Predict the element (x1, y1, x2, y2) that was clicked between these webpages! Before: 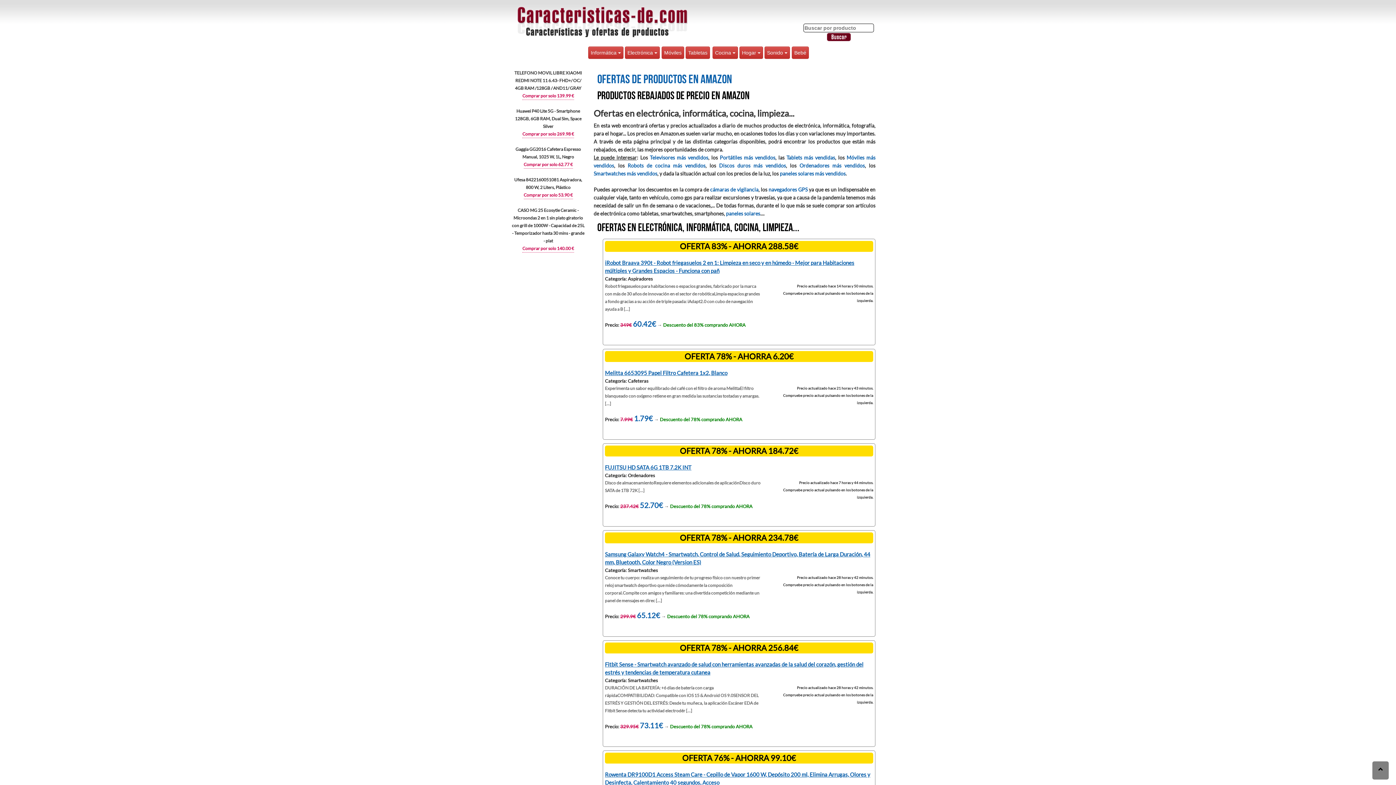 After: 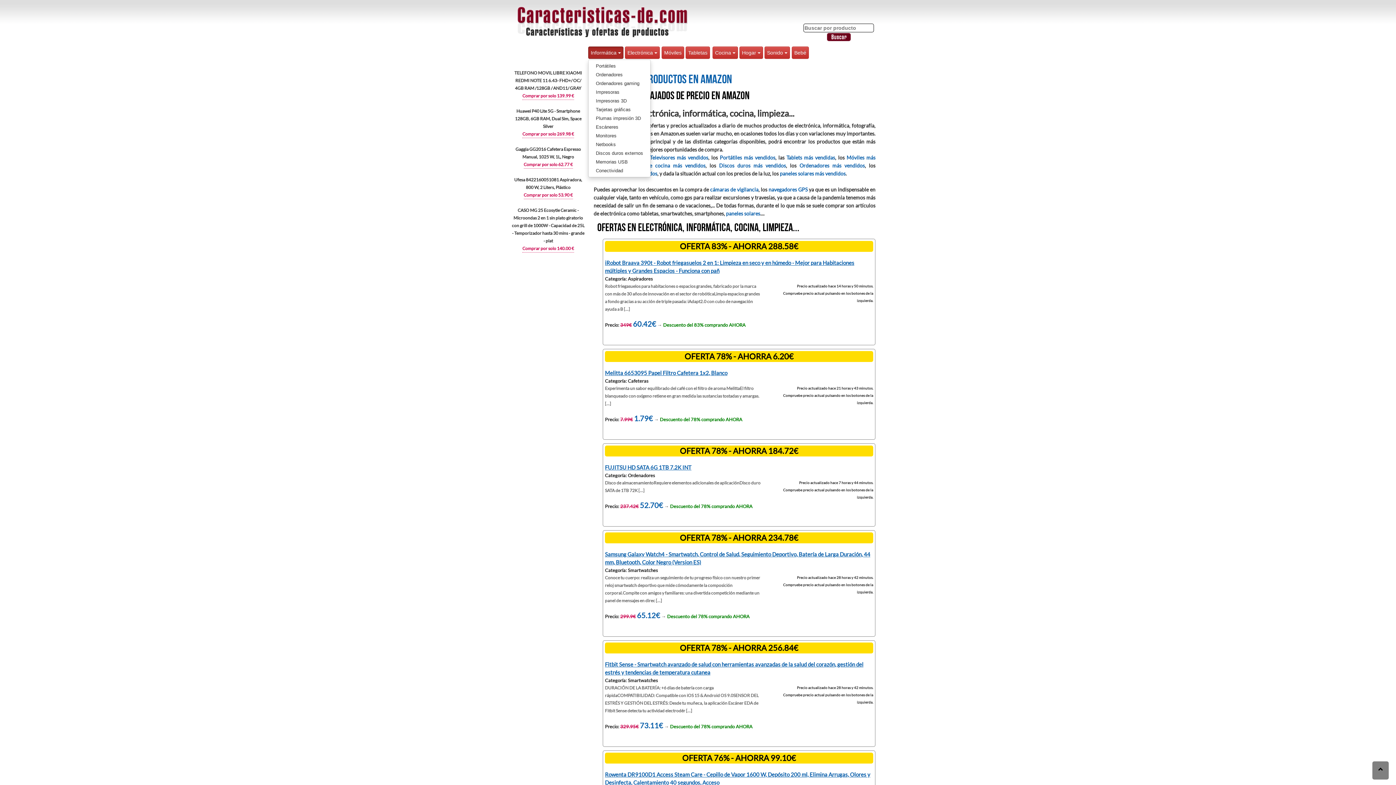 Action: label: Informática  bbox: (588, 46, 623, 58)